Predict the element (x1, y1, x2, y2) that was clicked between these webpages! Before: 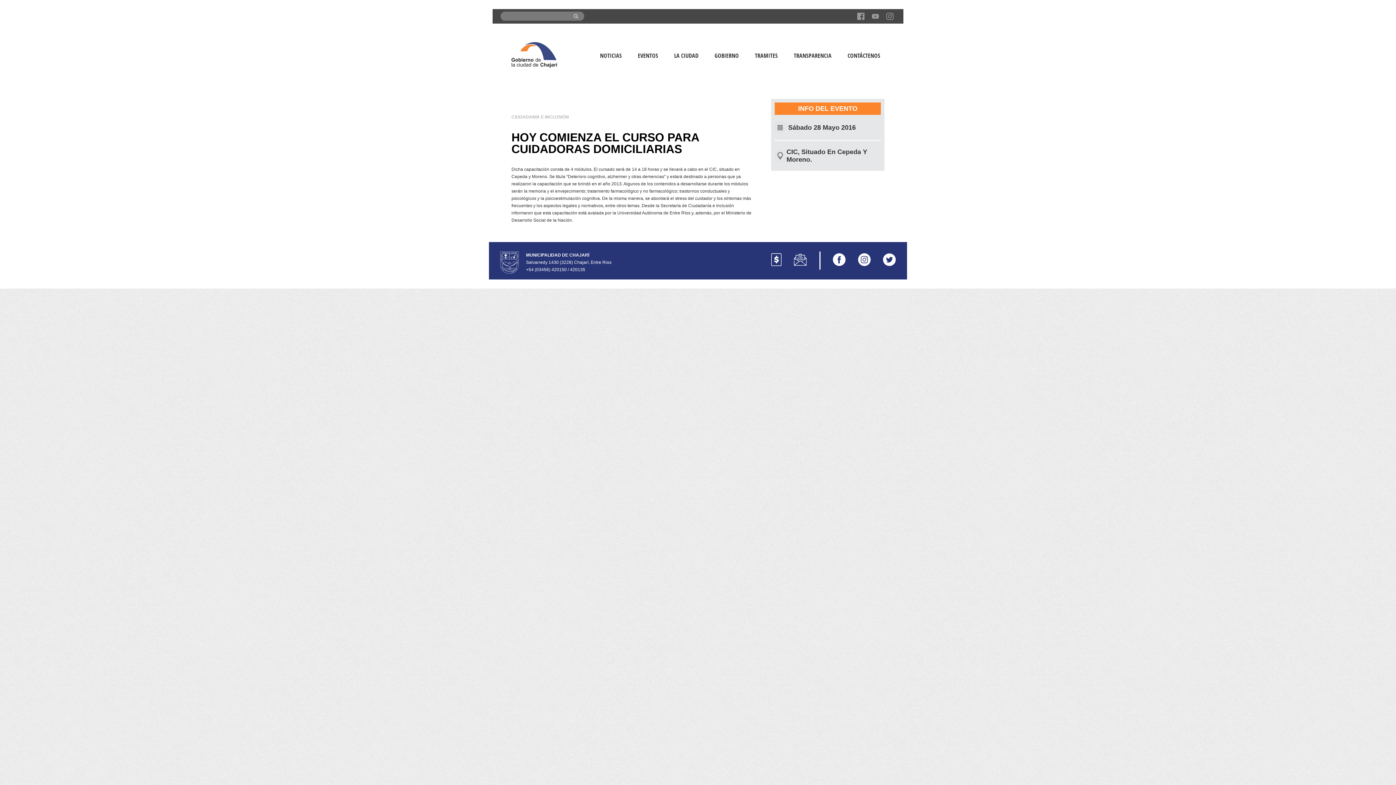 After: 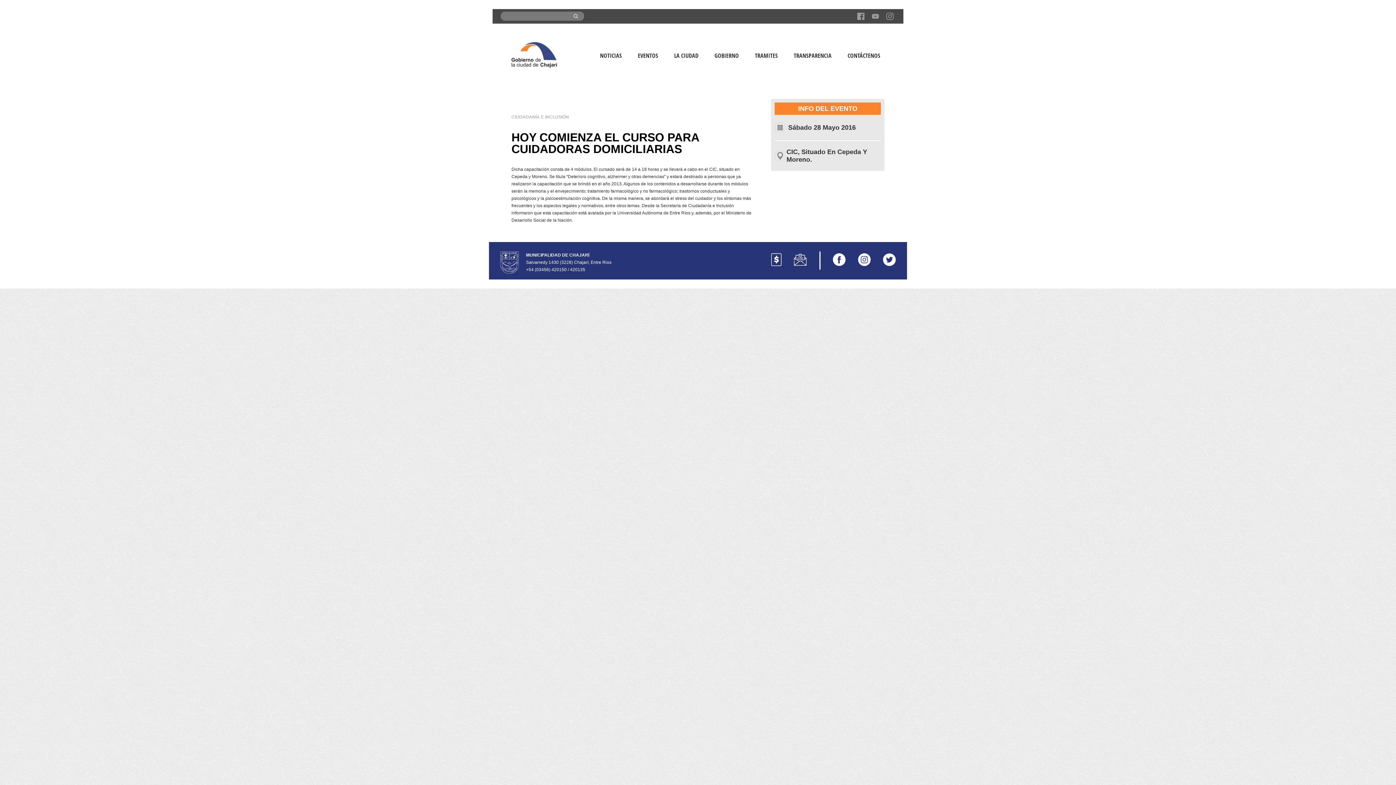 Action: bbox: (858, 253, 870, 268)